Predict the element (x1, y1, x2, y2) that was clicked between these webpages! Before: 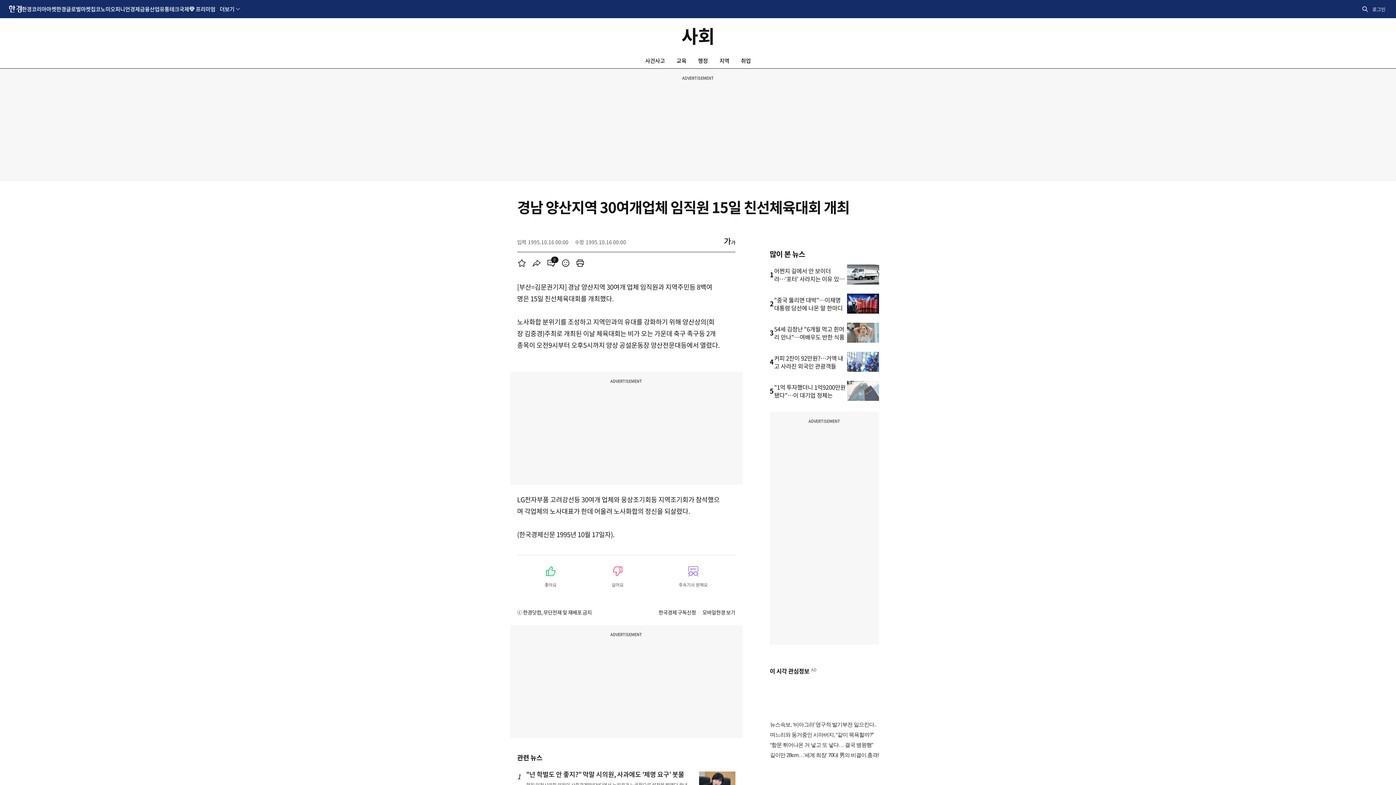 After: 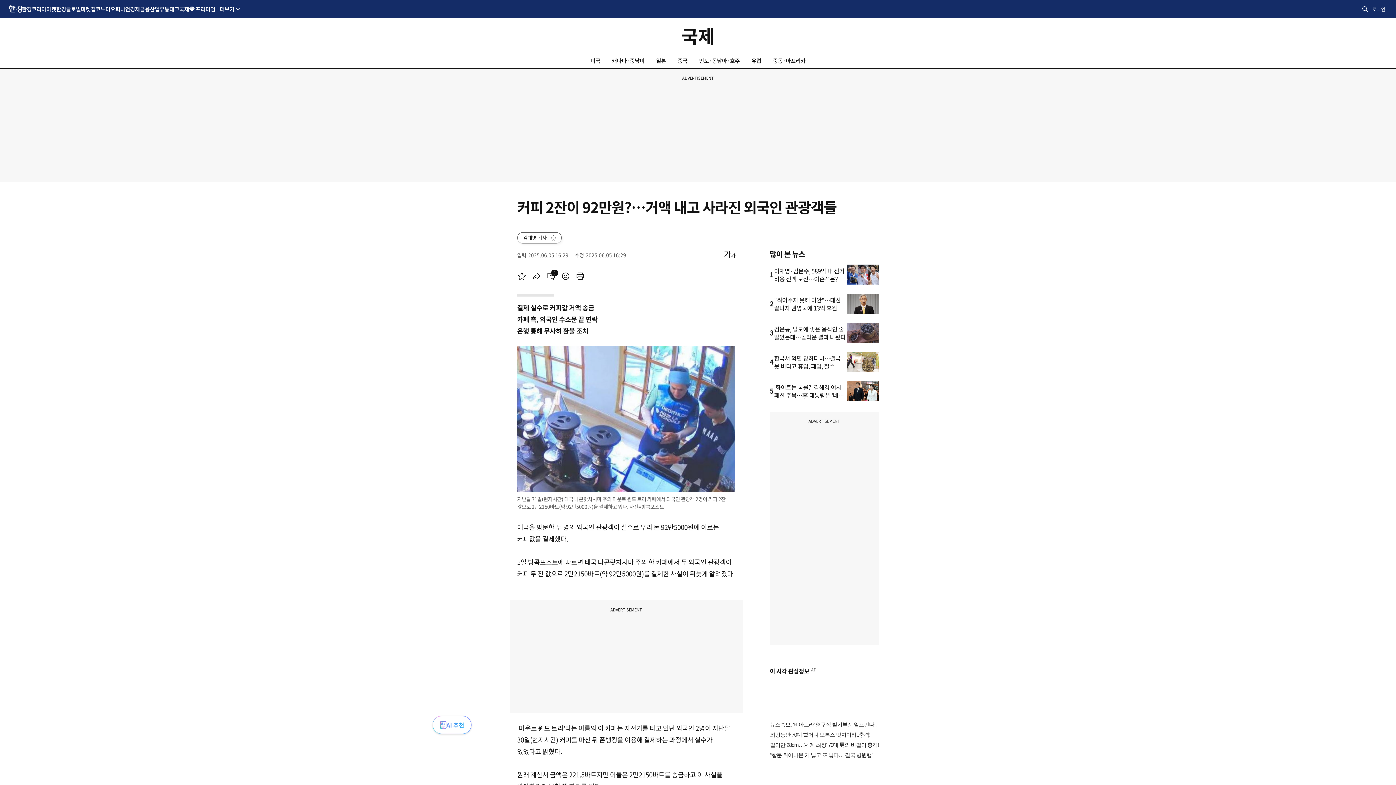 Action: label: 커피 2잔이 92만원?…거액 내고 사라진 외국인 관광객들 bbox: (774, 353, 843, 370)